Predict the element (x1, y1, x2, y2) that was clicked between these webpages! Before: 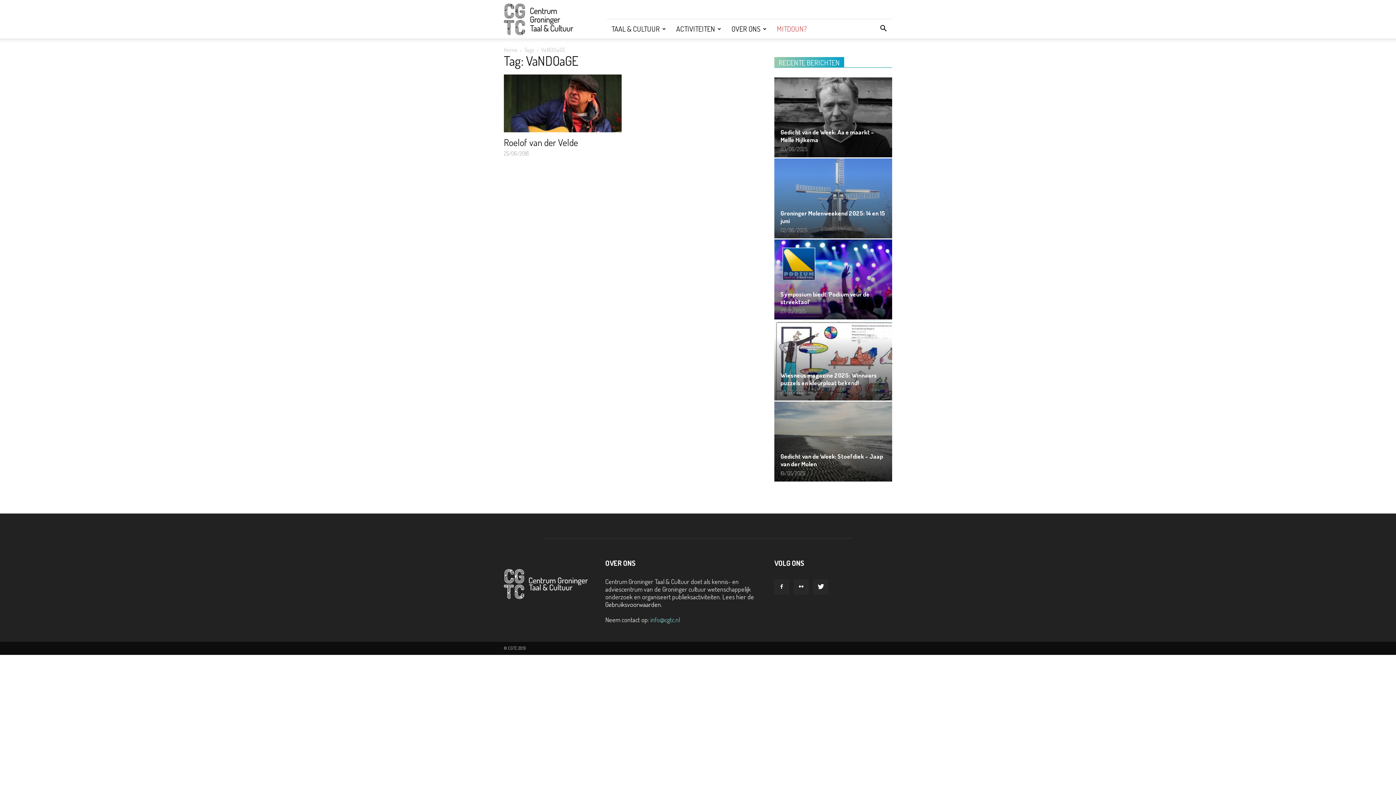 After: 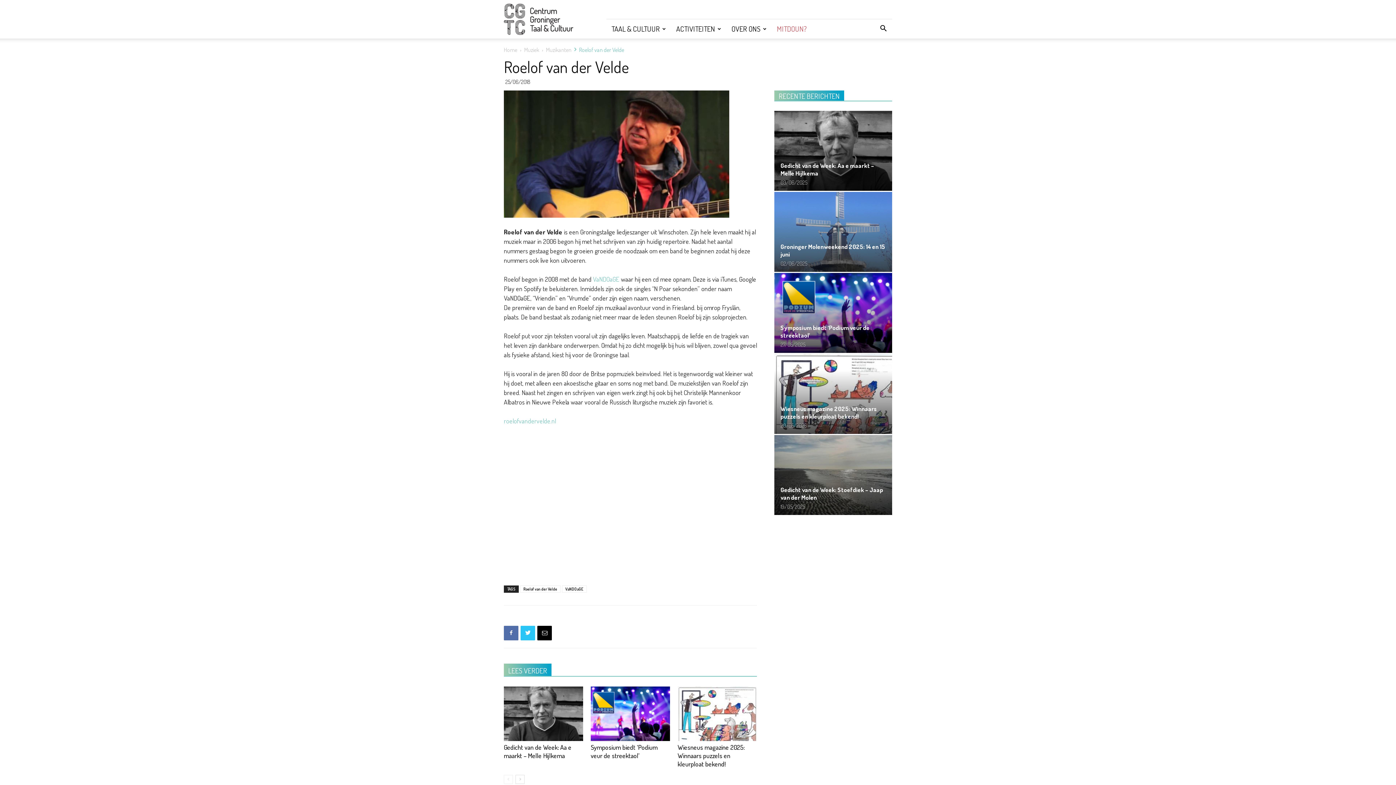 Action: bbox: (504, 136, 578, 148) label: Roelof van der Velde